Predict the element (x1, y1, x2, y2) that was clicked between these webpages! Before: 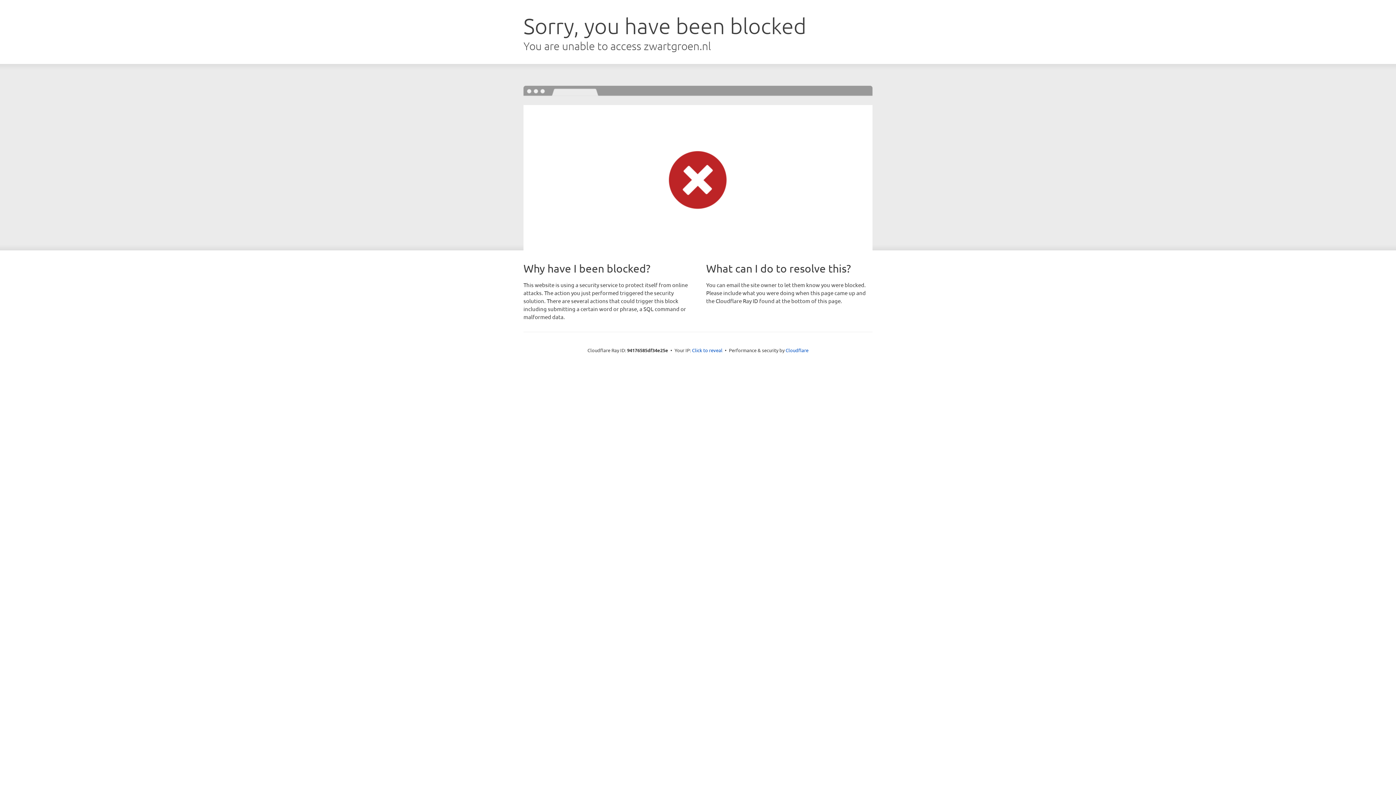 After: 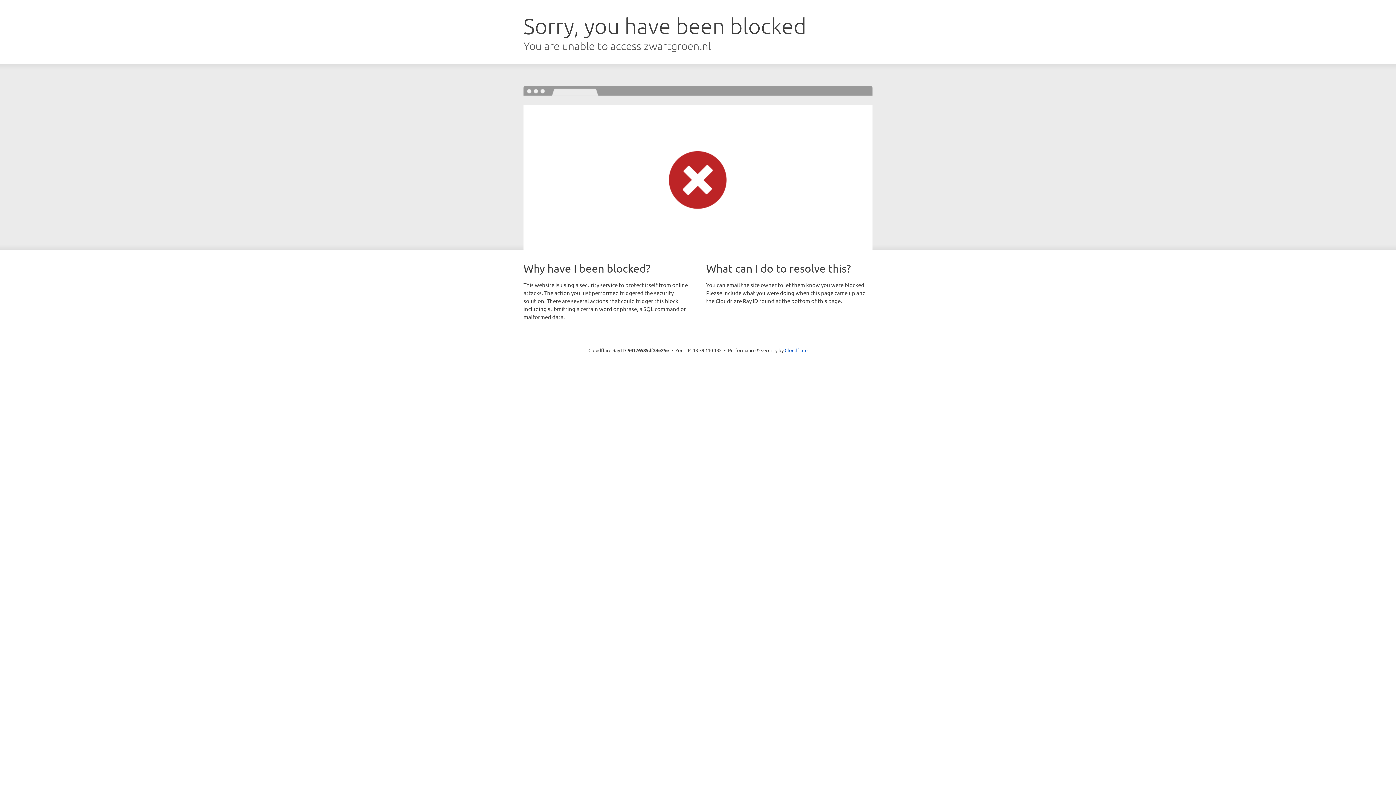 Action: bbox: (692, 346, 722, 353) label: Click to reveal